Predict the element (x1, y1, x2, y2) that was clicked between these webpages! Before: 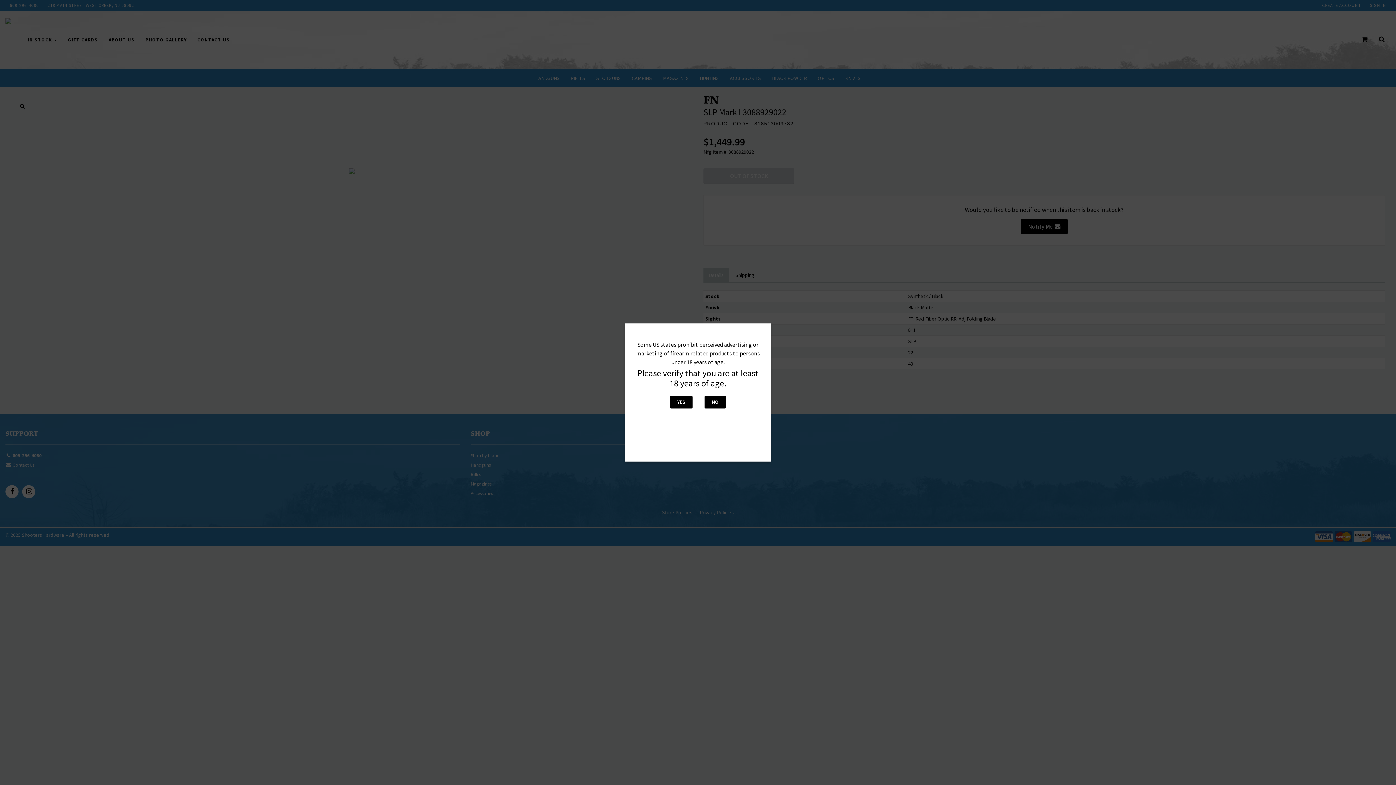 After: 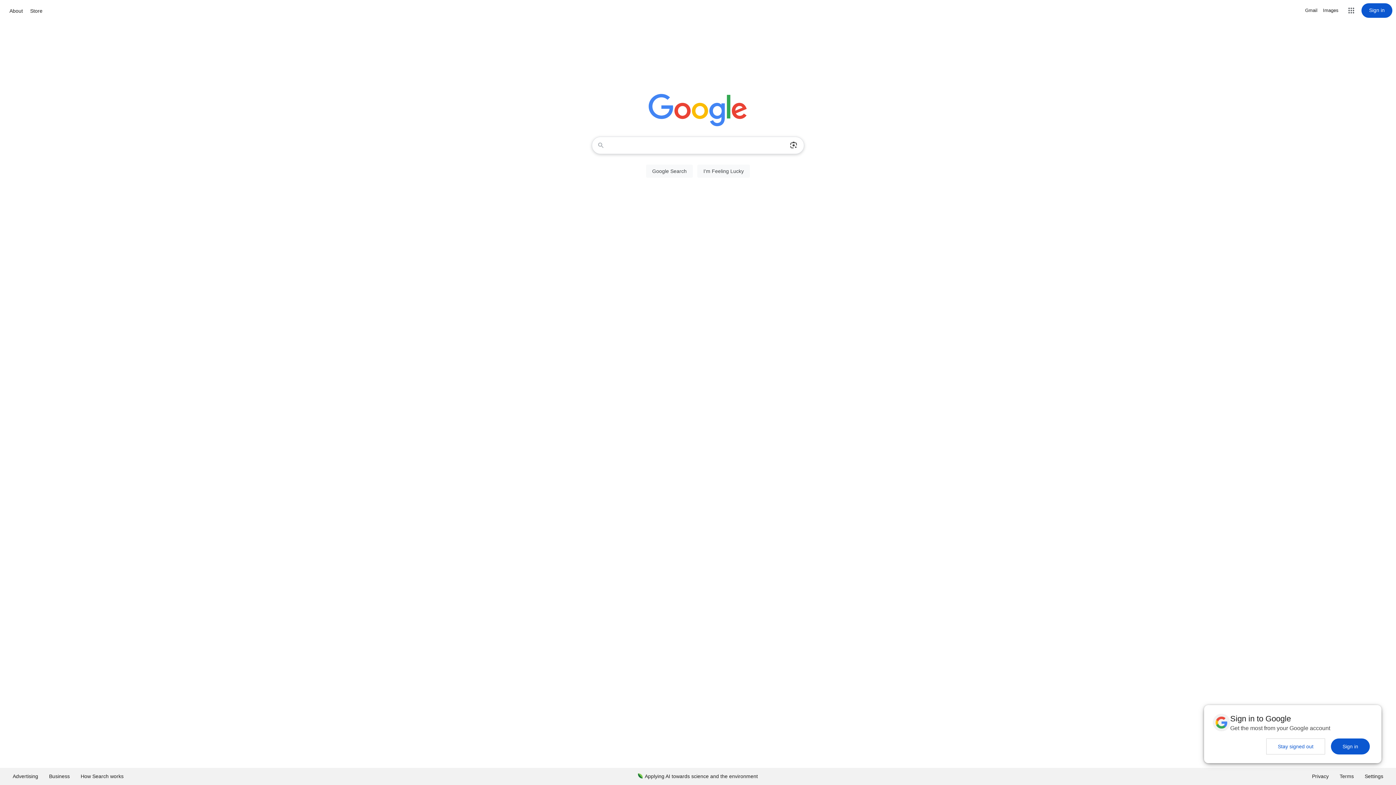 Action: bbox: (704, 396, 726, 408) label: NO